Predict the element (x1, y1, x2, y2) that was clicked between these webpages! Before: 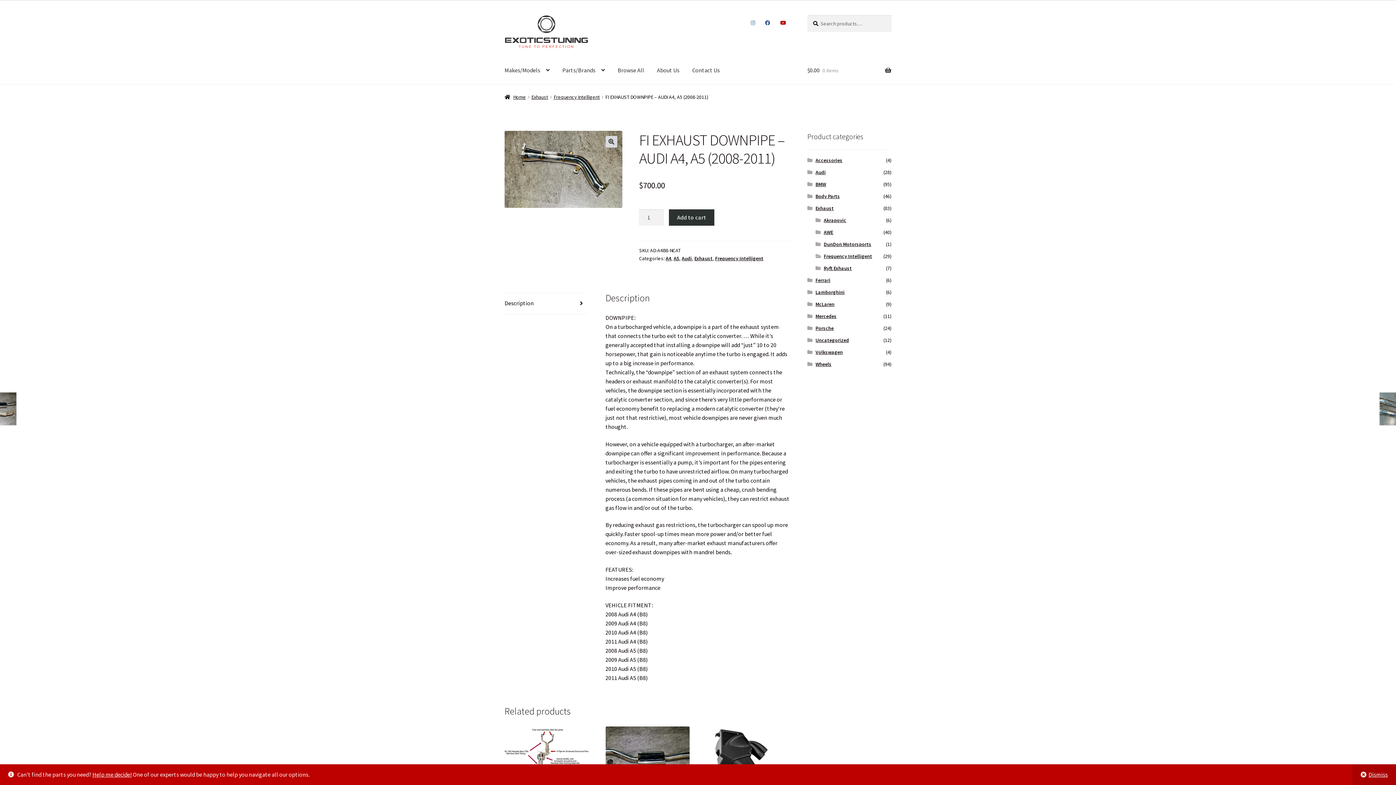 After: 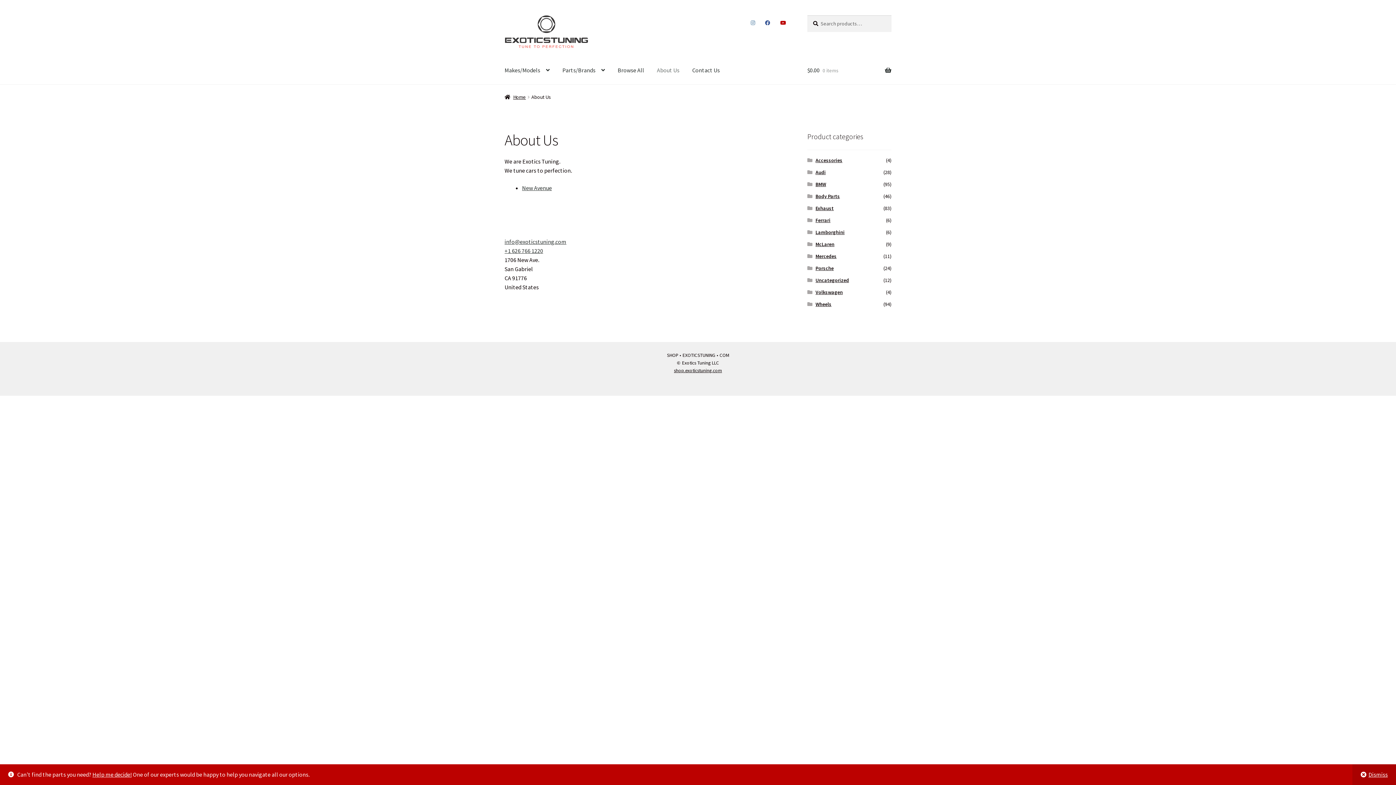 Action: bbox: (651, 56, 685, 84) label: About Us